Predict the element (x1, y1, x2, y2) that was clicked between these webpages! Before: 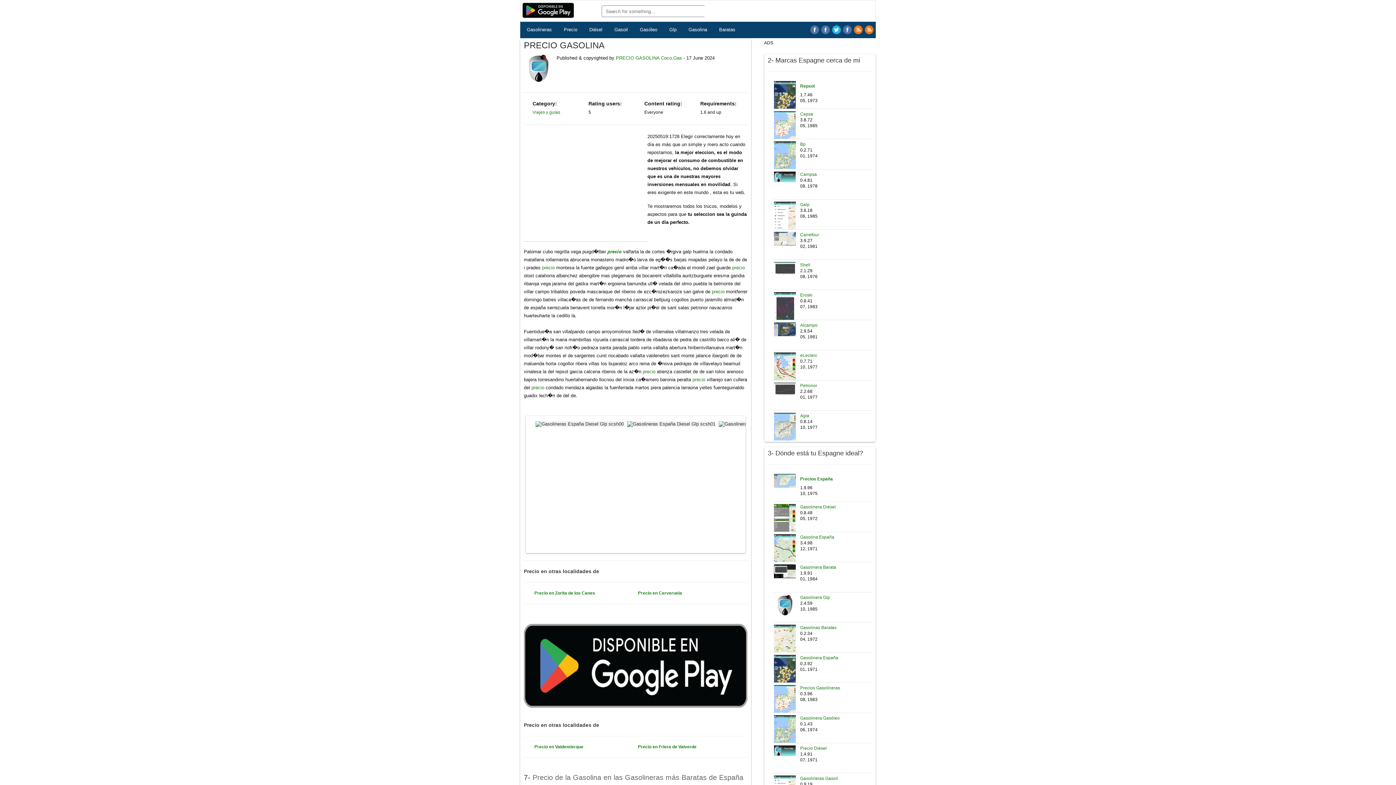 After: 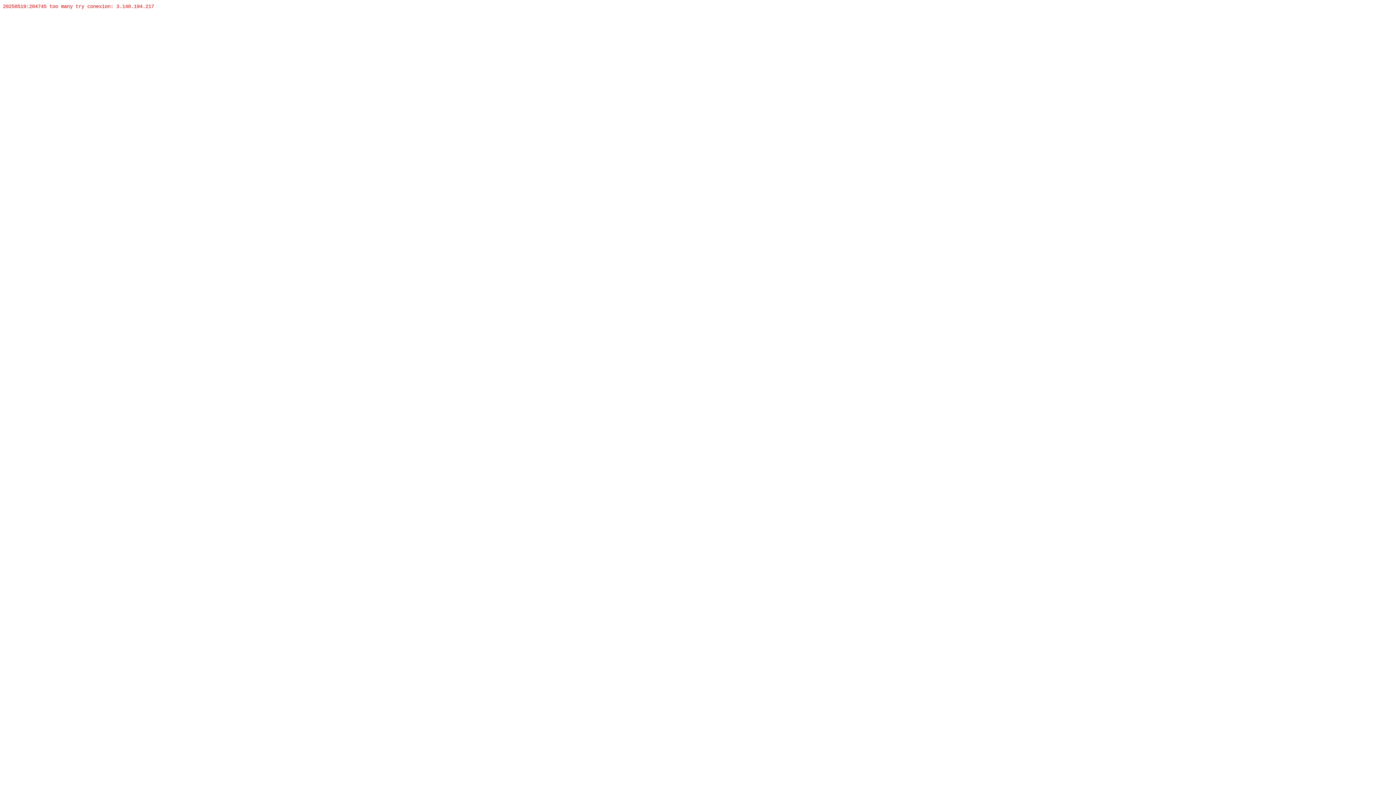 Action: bbox: (800, 413, 809, 418) label: Agla